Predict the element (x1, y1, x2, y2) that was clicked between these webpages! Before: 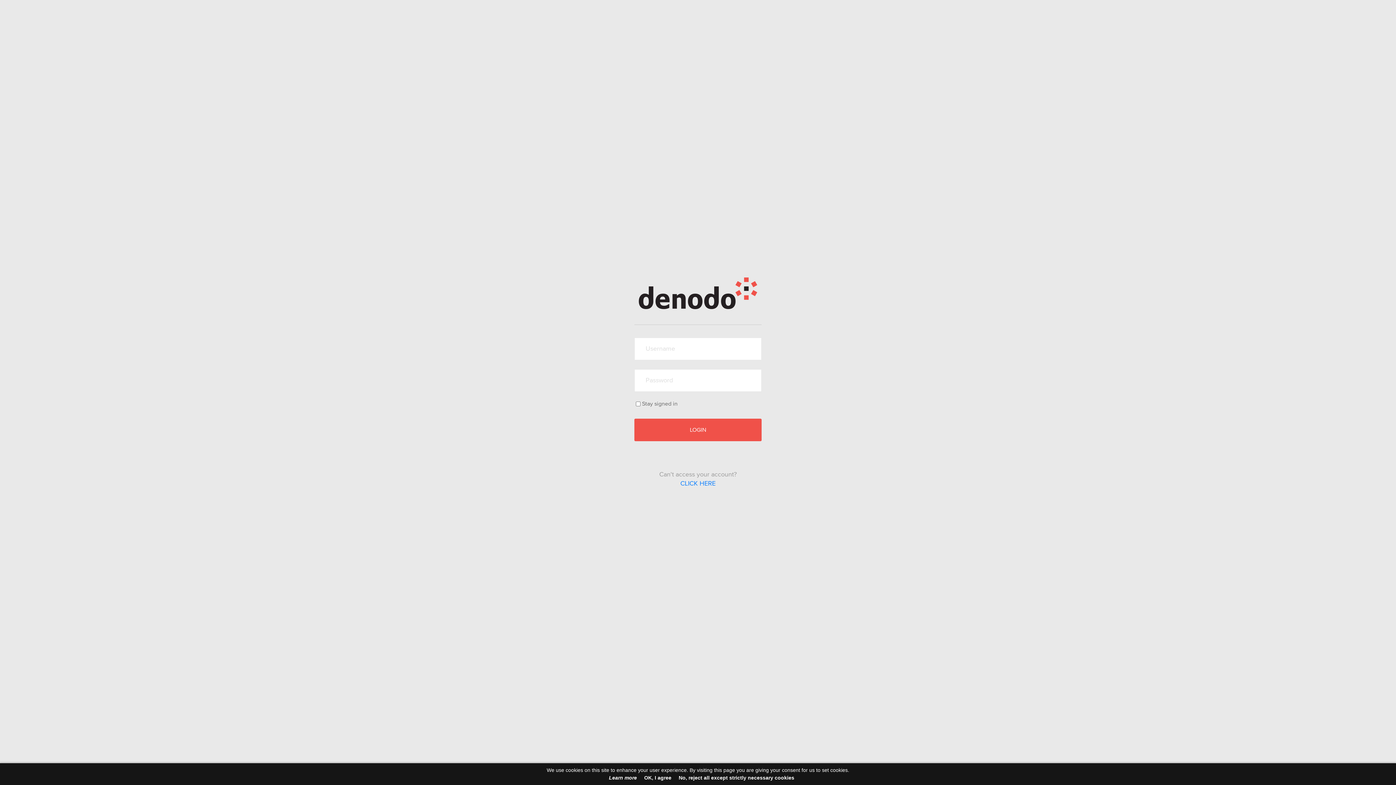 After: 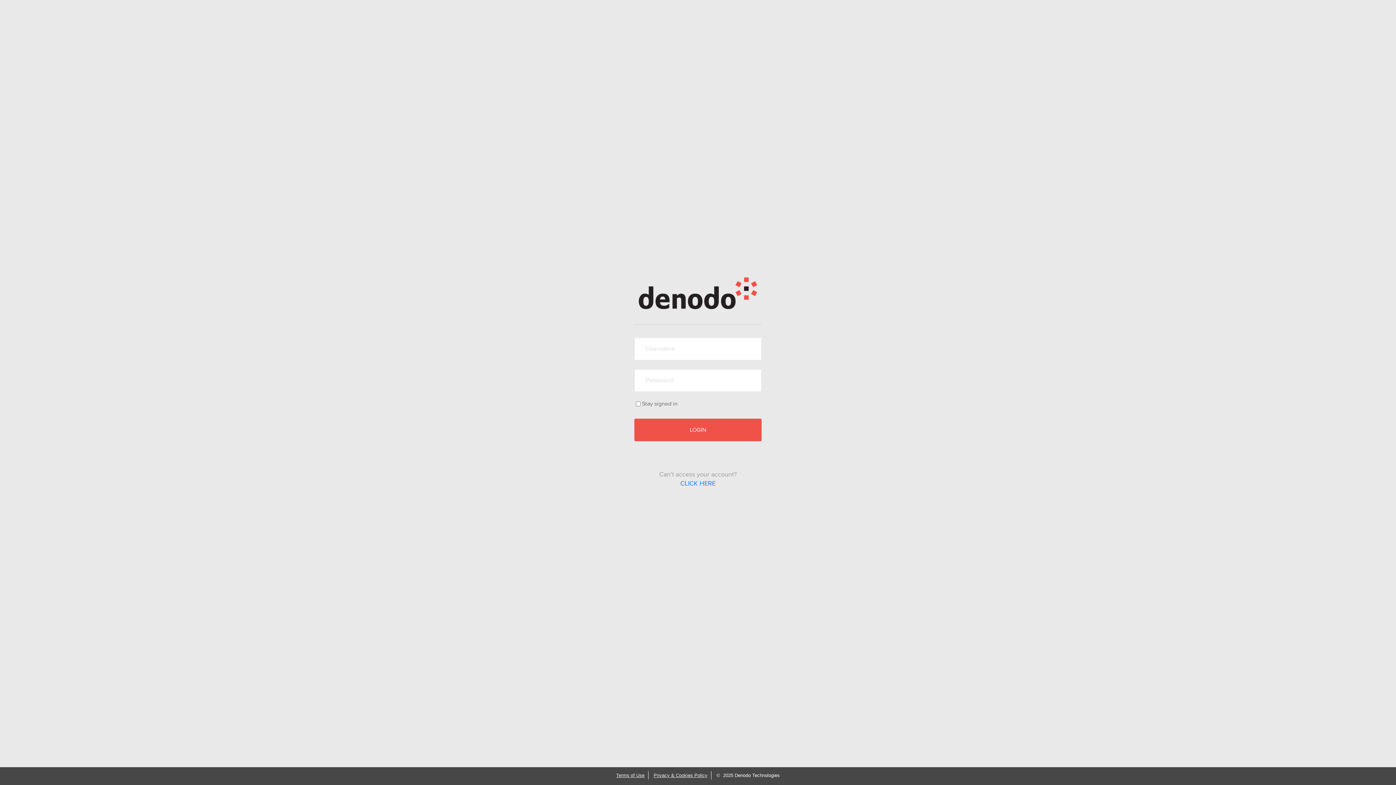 Action: bbox: (678, 775, 794, 781) label: No, reject all except strictly necessary cookies